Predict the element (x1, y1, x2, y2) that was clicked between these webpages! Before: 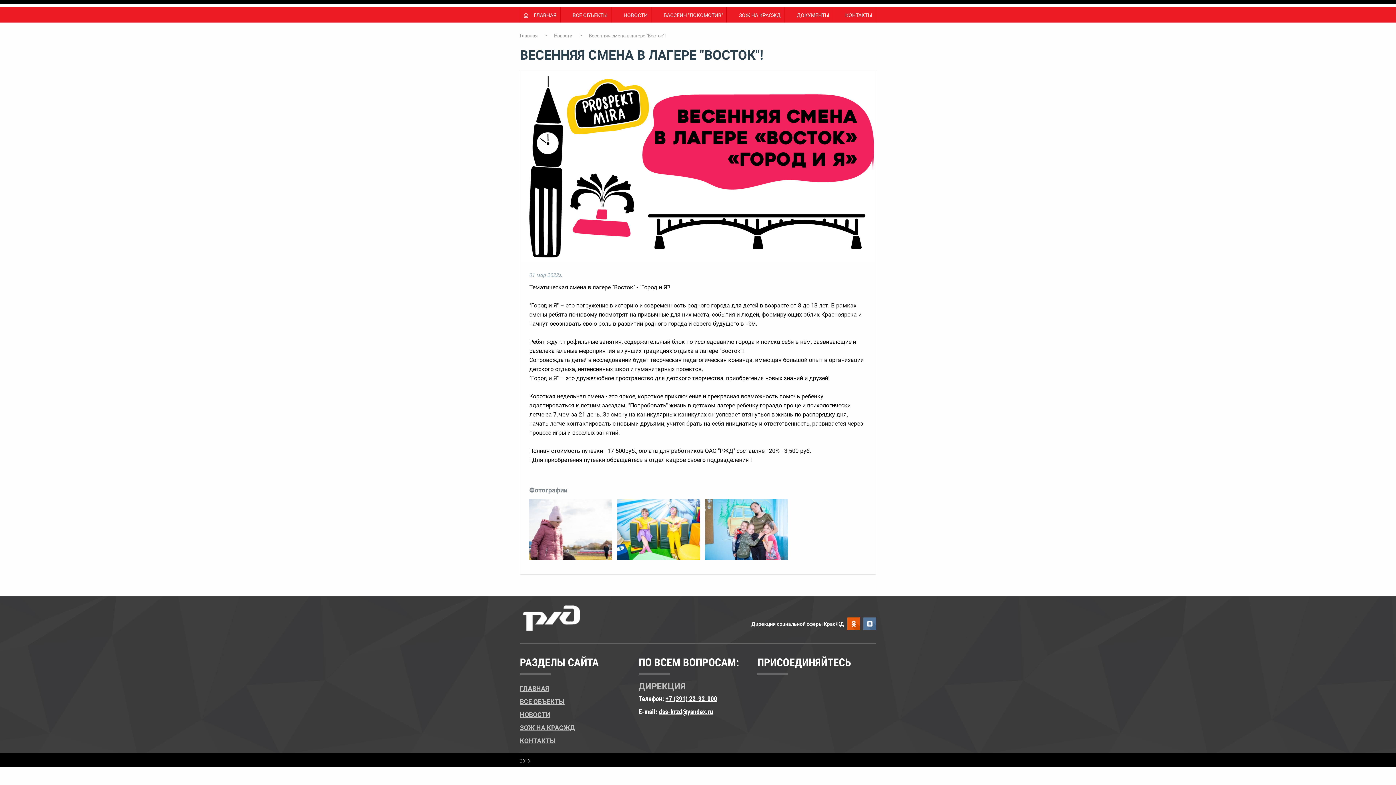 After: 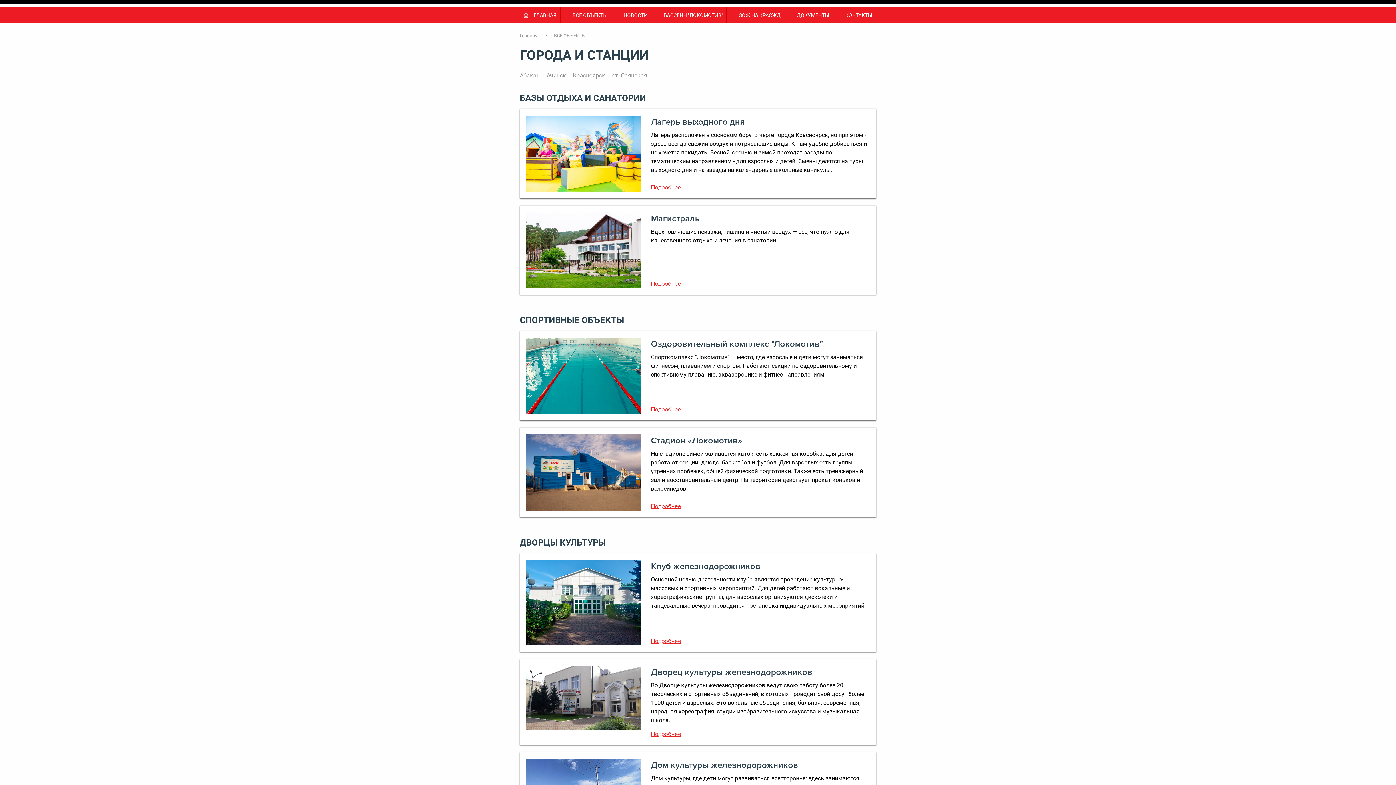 Action: bbox: (569, 7, 611, 22) label: ВСЕ ОБЪЕКТЫ